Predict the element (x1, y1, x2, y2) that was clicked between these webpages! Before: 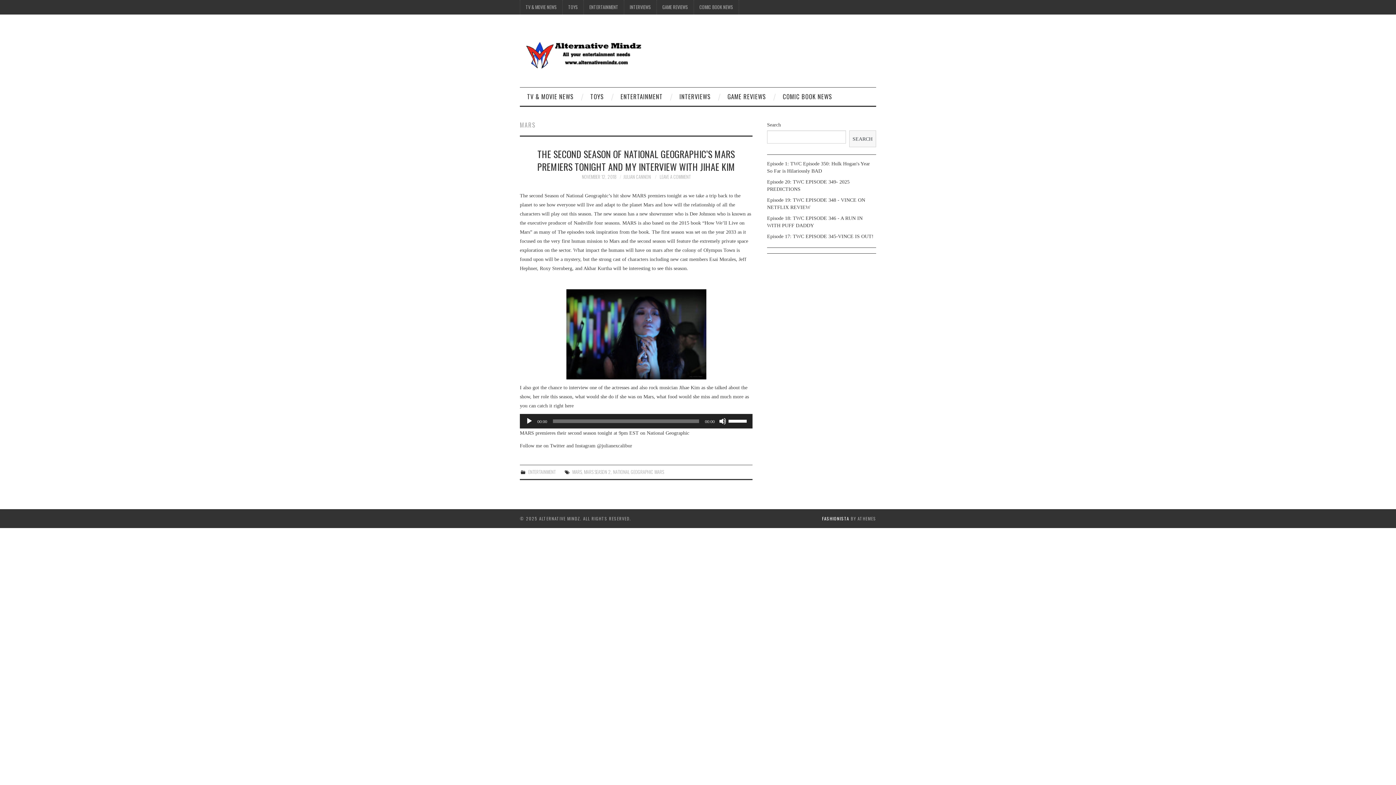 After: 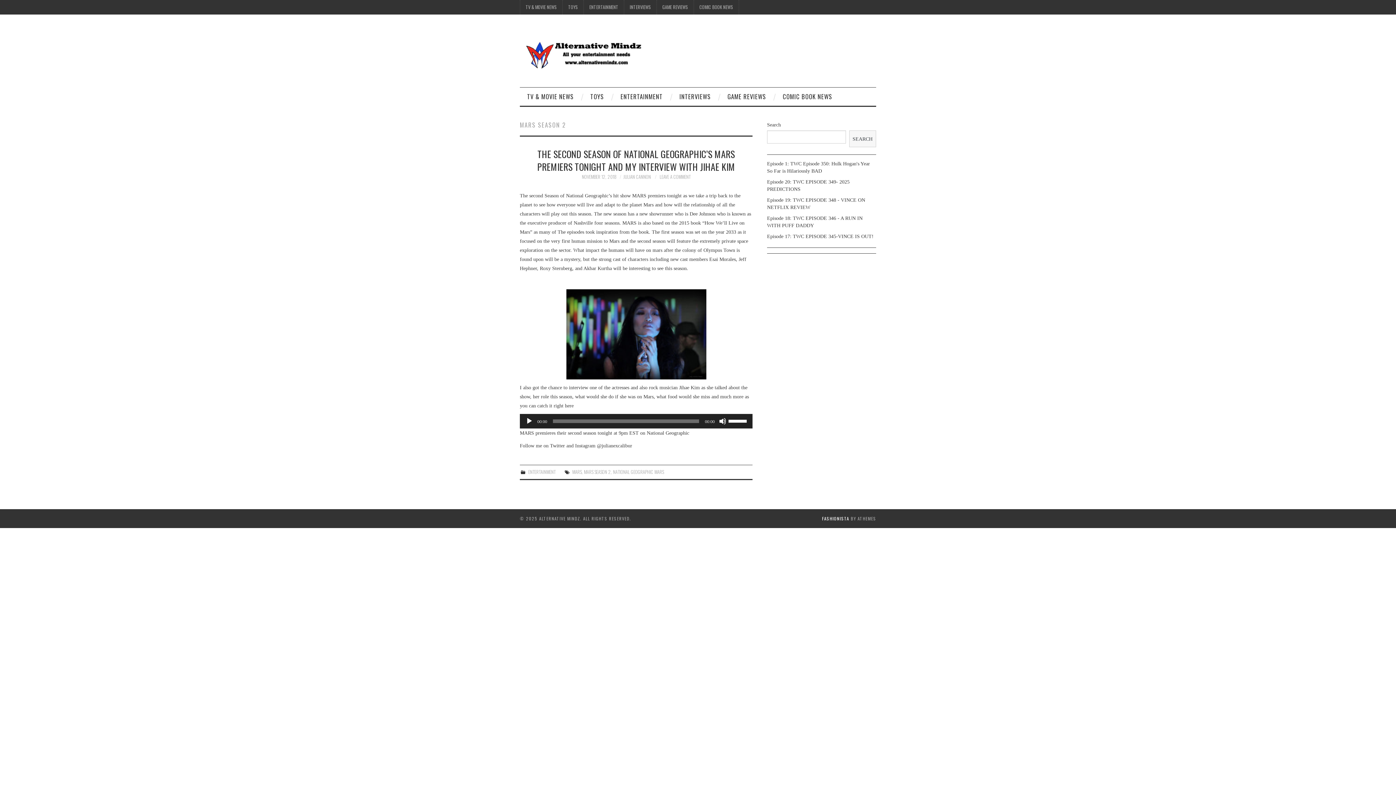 Action: label: MARS SEASON 2 bbox: (584, 468, 610, 475)